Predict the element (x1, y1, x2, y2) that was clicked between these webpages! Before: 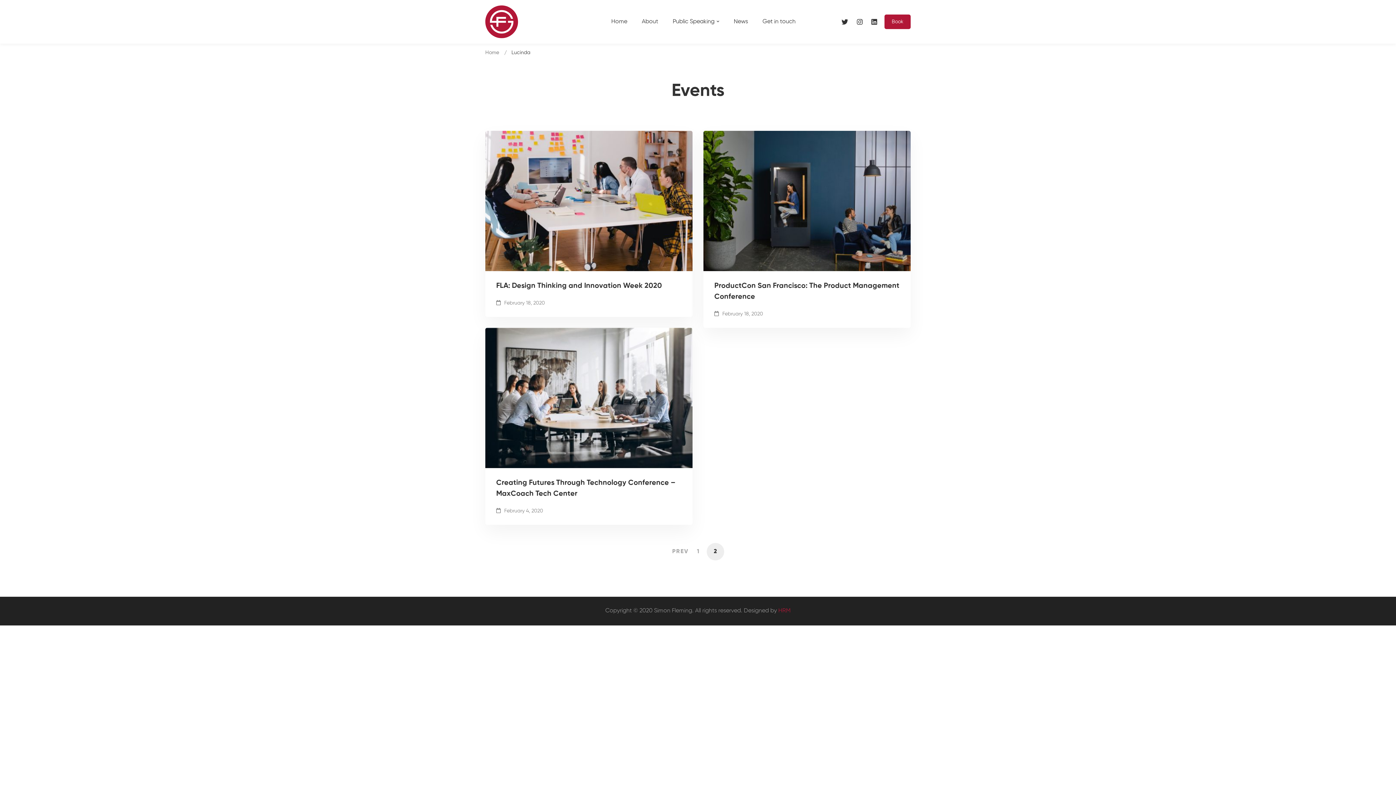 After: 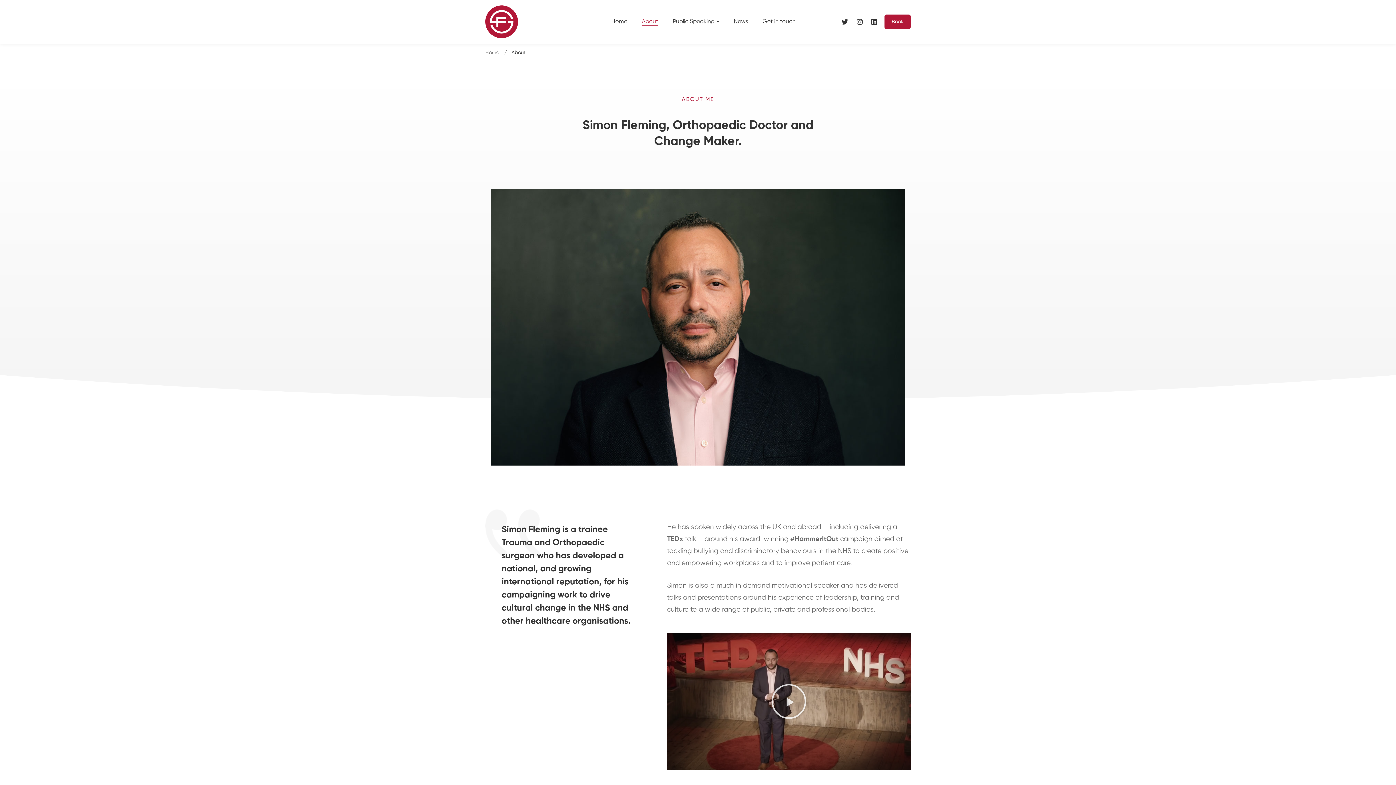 Action: label: About bbox: (635, 7, 664, 36)